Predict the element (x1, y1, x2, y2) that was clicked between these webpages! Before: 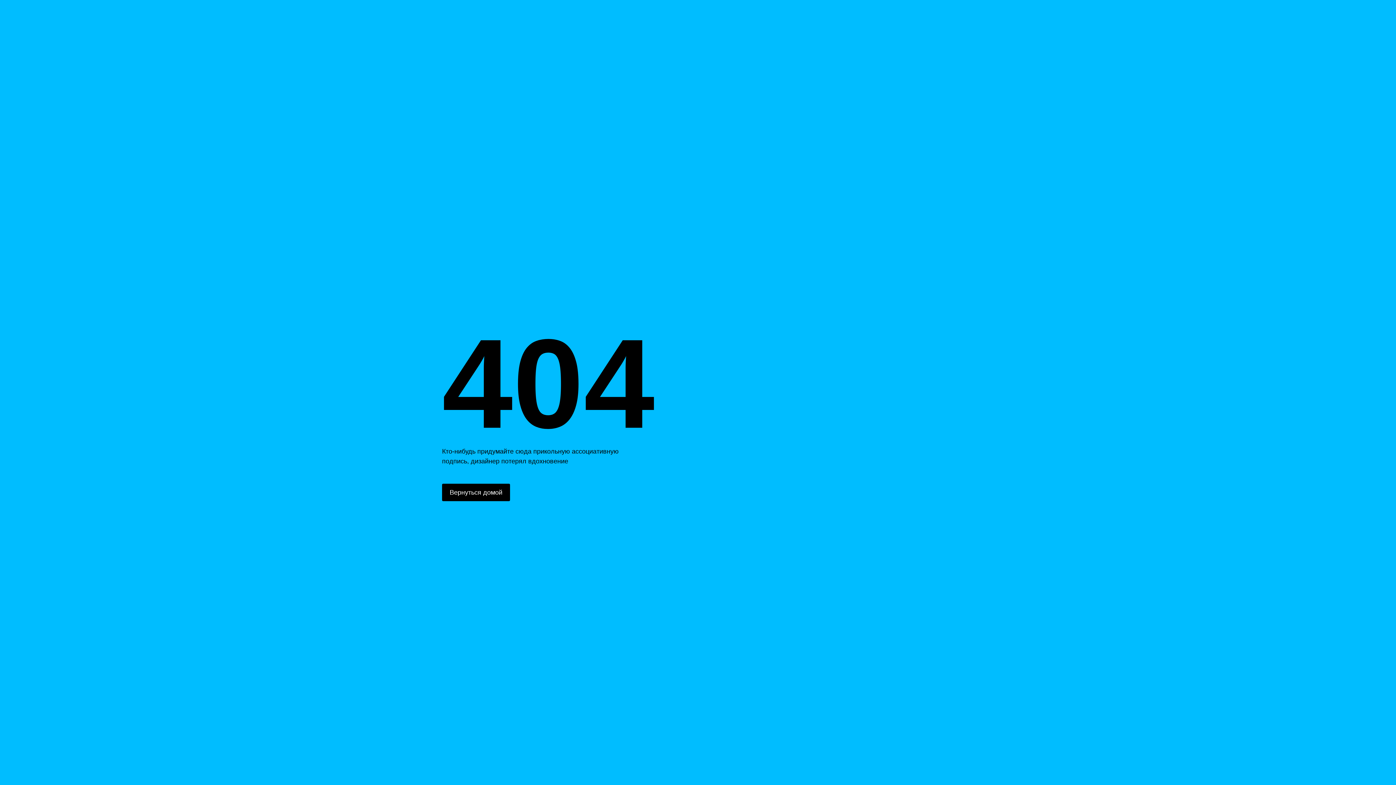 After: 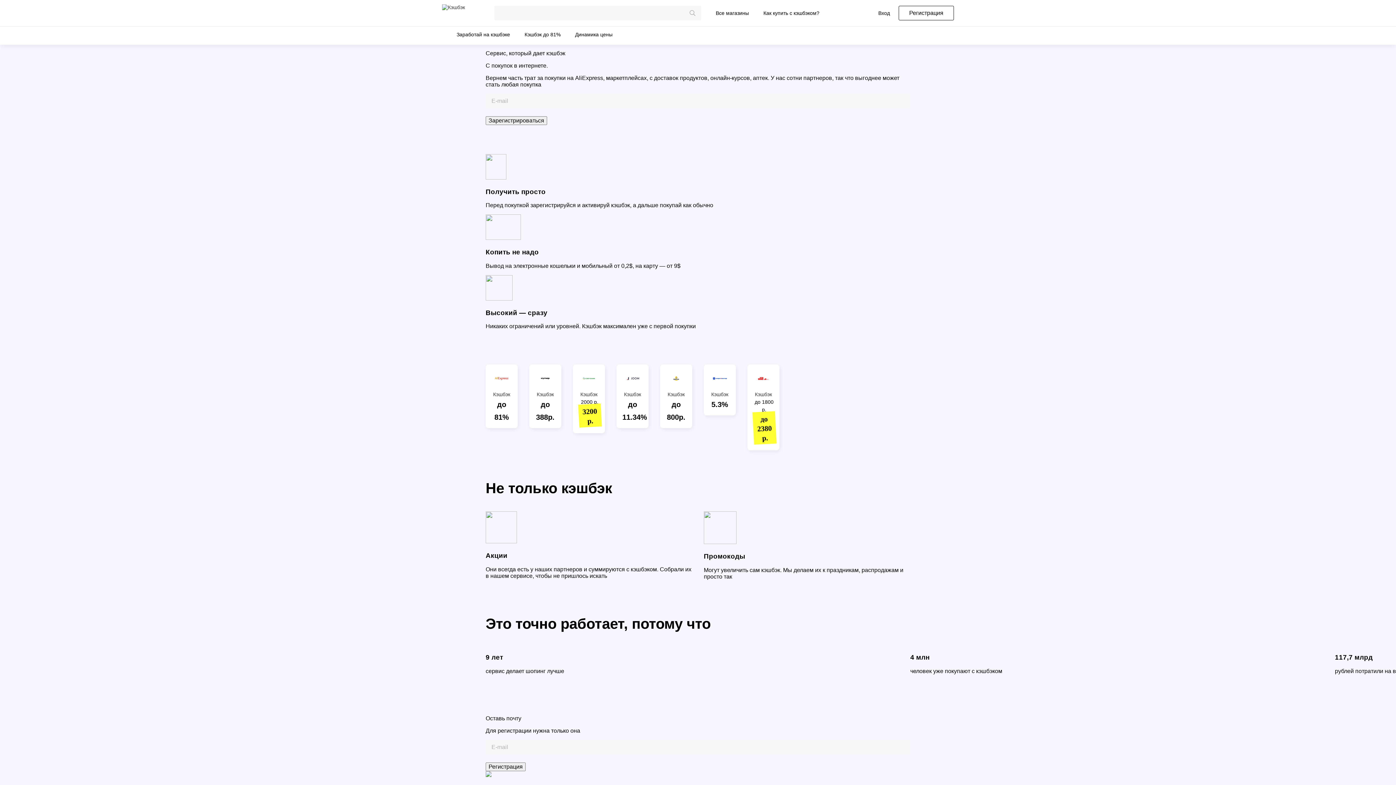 Action: label: Вернуться домой bbox: (442, 484, 510, 501)